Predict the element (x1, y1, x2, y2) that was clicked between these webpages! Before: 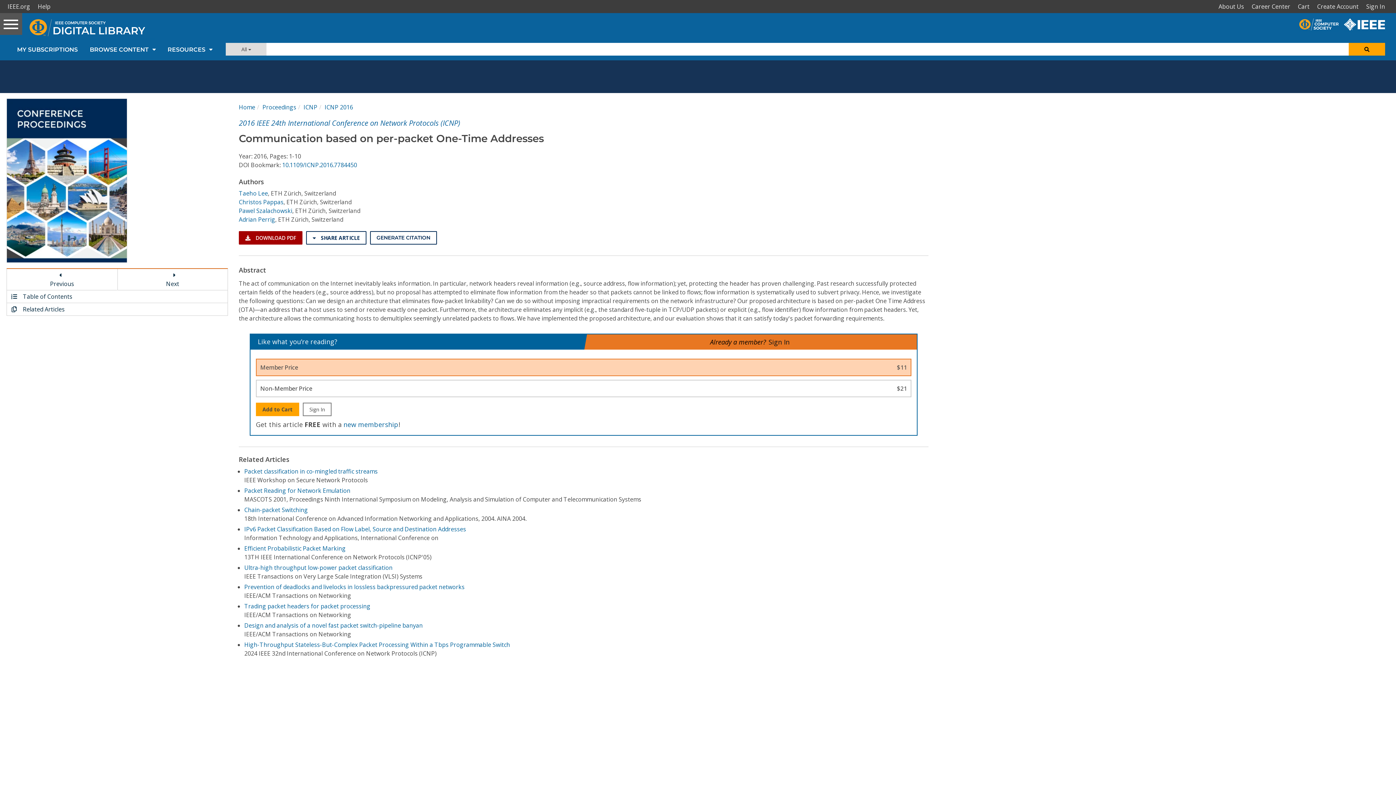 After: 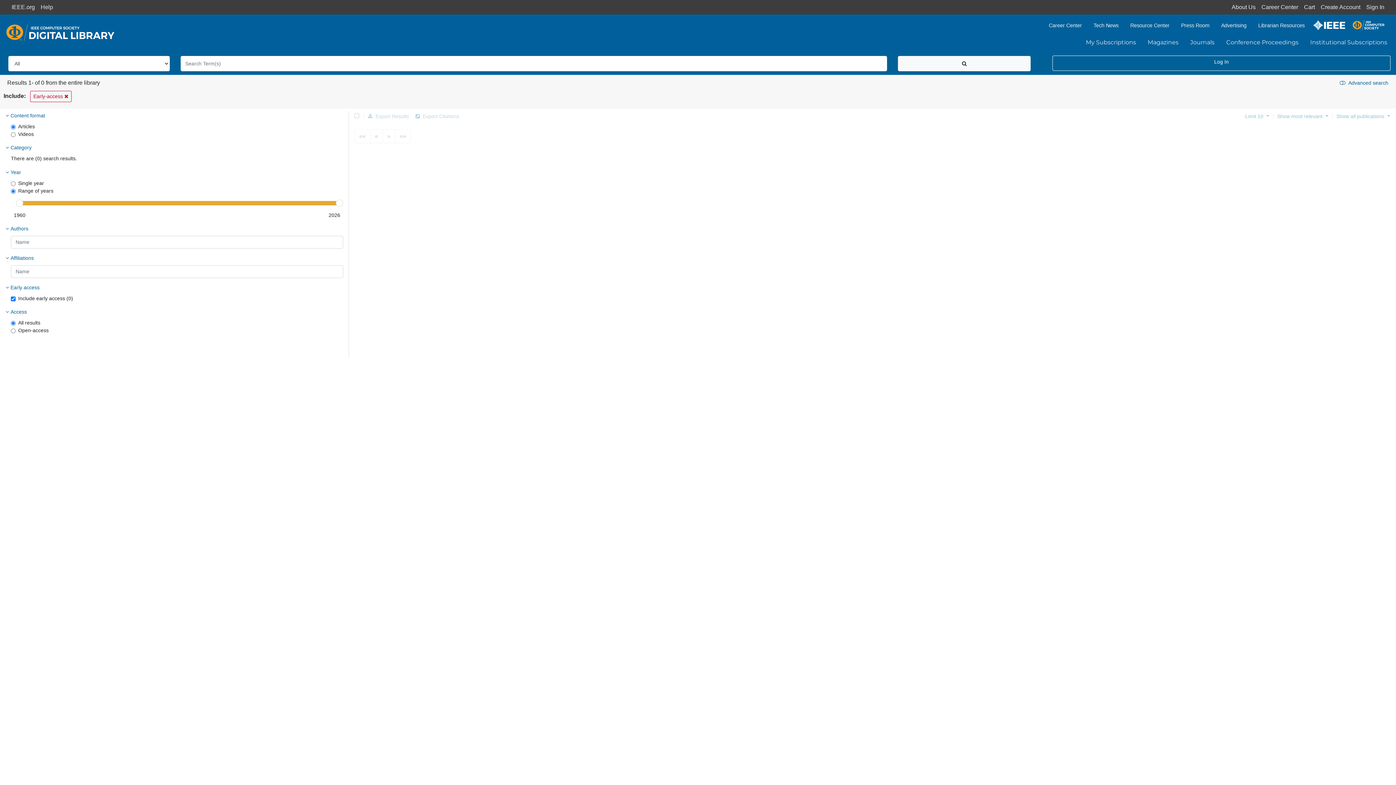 Action: bbox: (1349, 42, 1385, 55)